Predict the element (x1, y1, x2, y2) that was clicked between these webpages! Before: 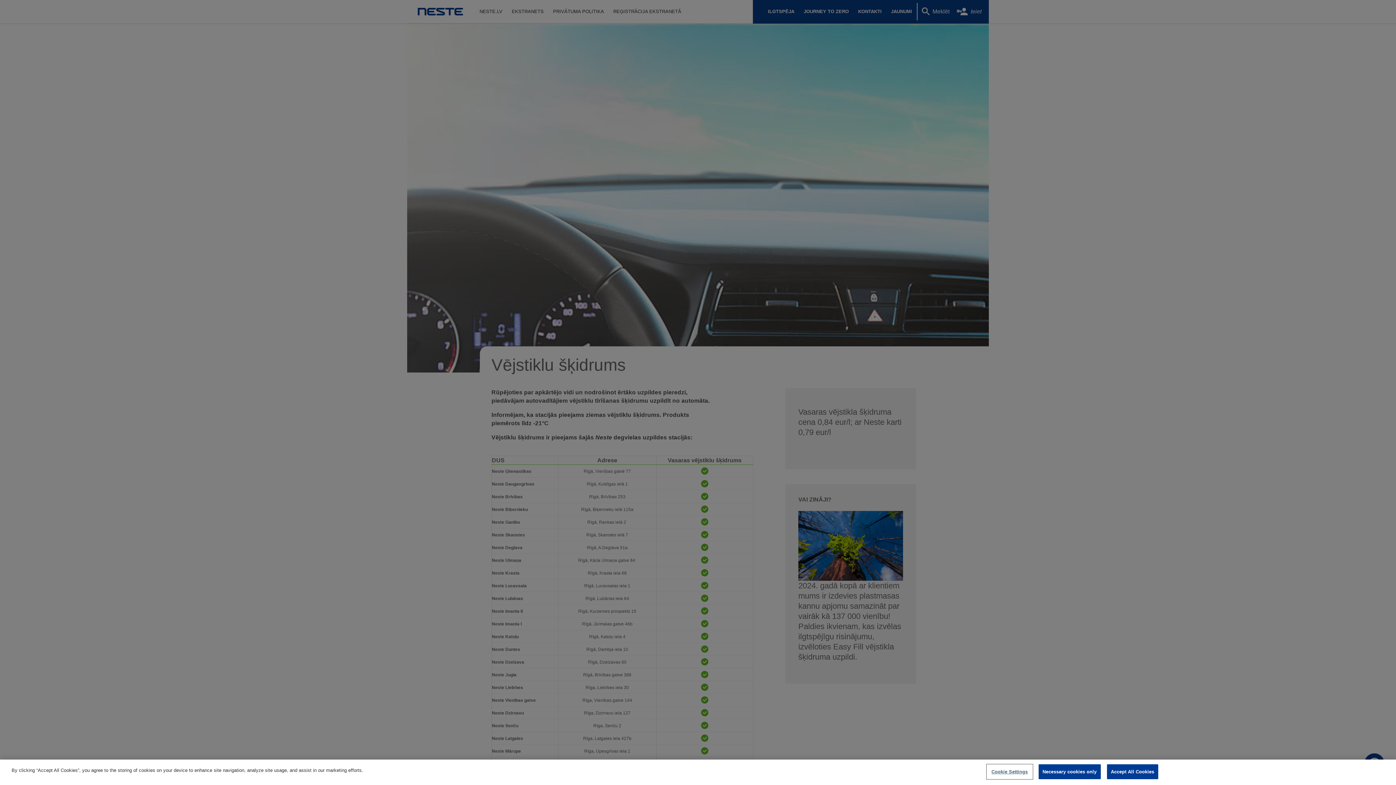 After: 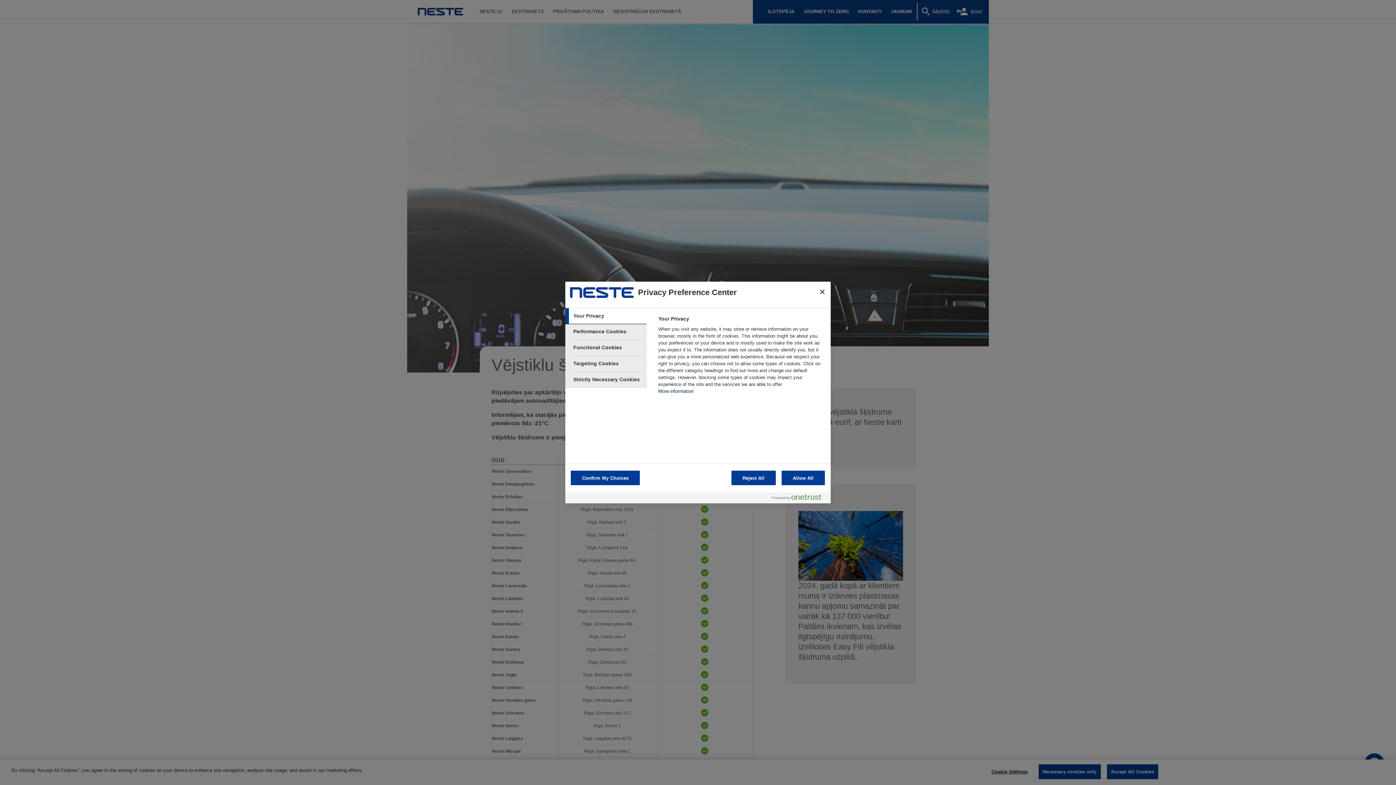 Action: label: Cookie Settings bbox: (987, 765, 1032, 779)